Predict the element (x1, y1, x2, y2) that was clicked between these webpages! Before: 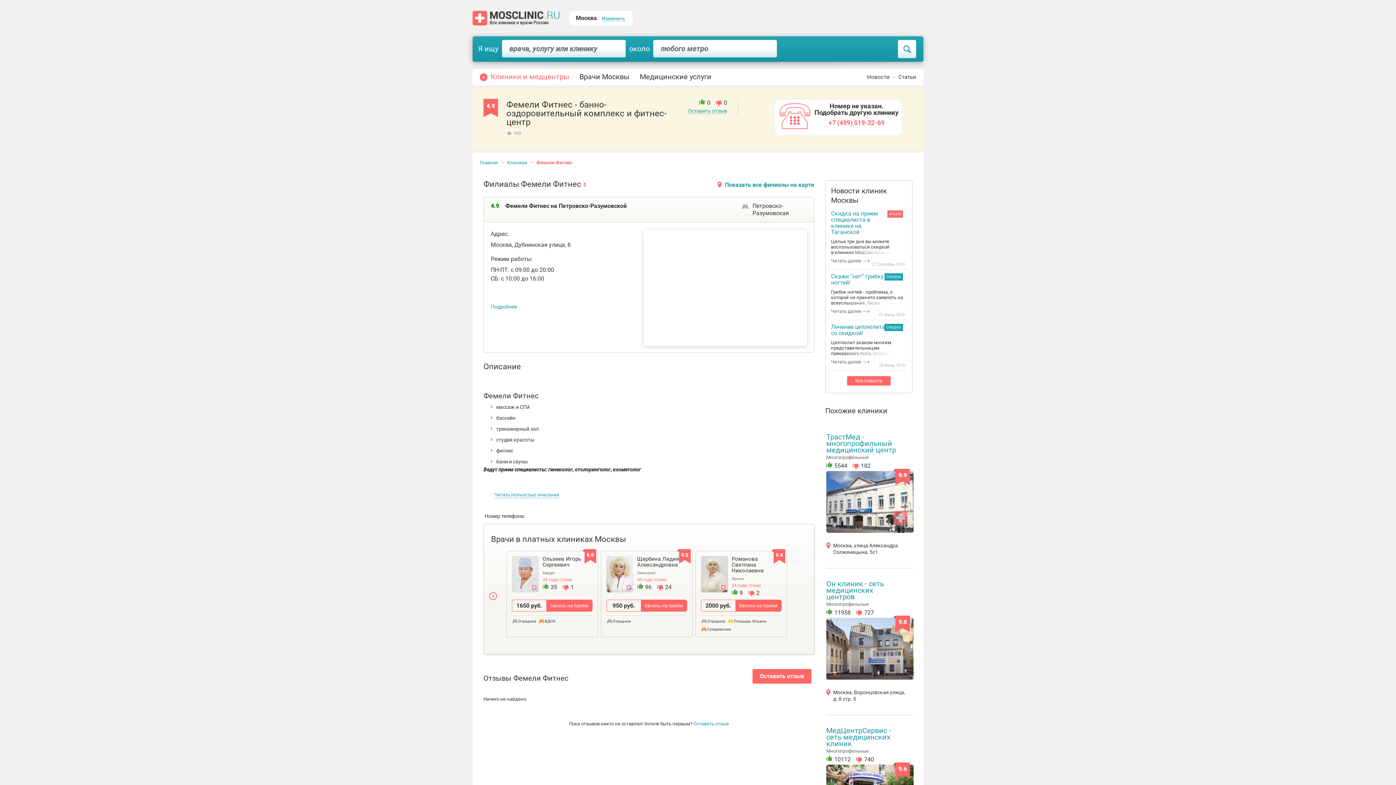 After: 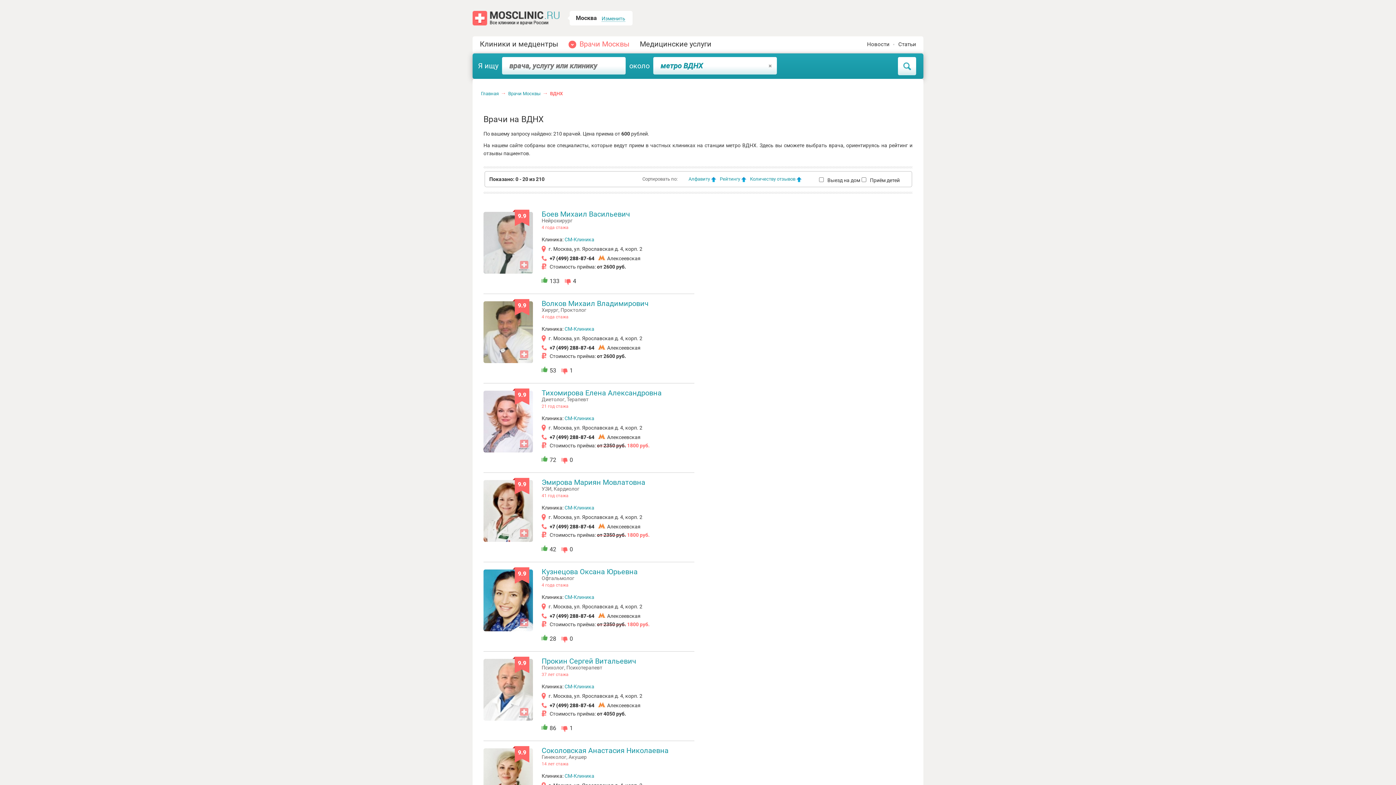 Action: label: ВДНХ bbox: (538, 617, 557, 625)